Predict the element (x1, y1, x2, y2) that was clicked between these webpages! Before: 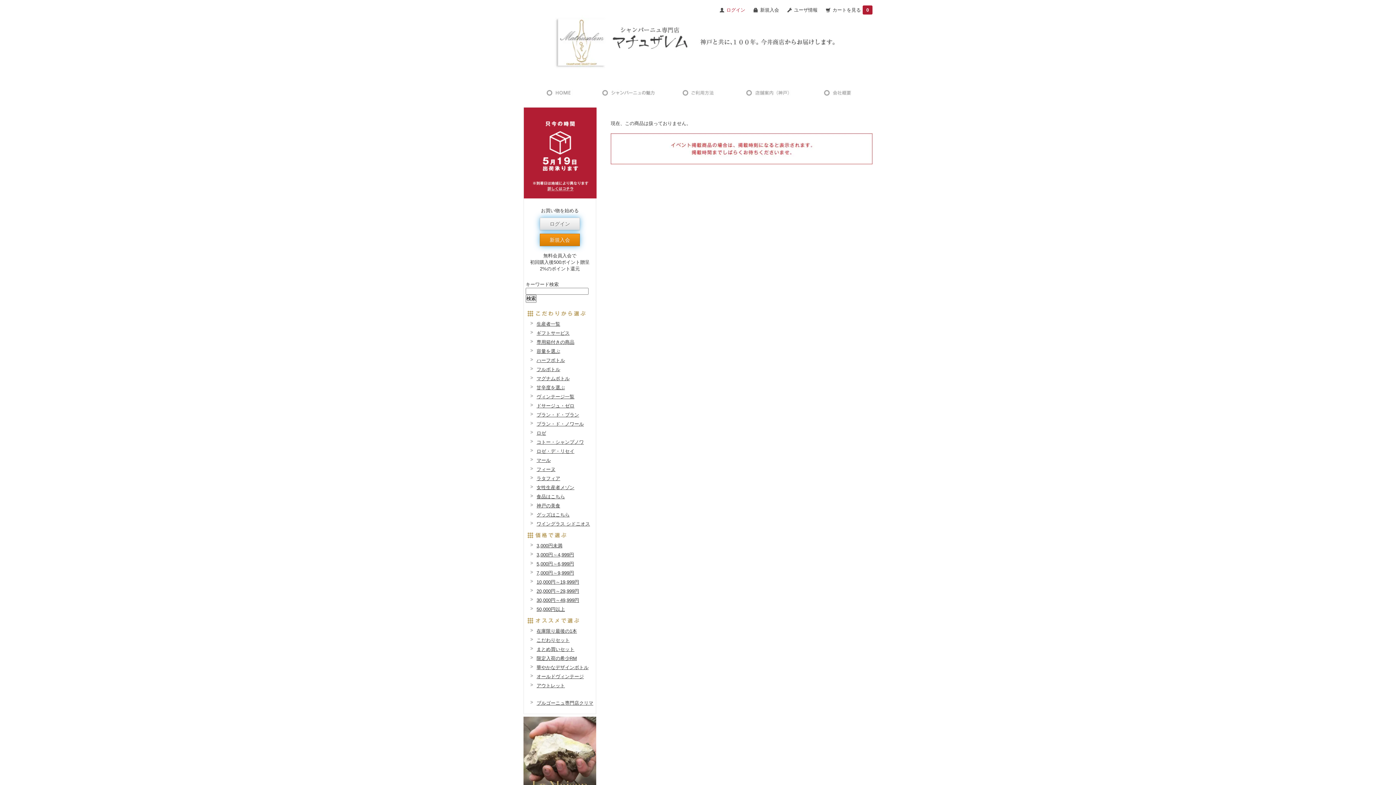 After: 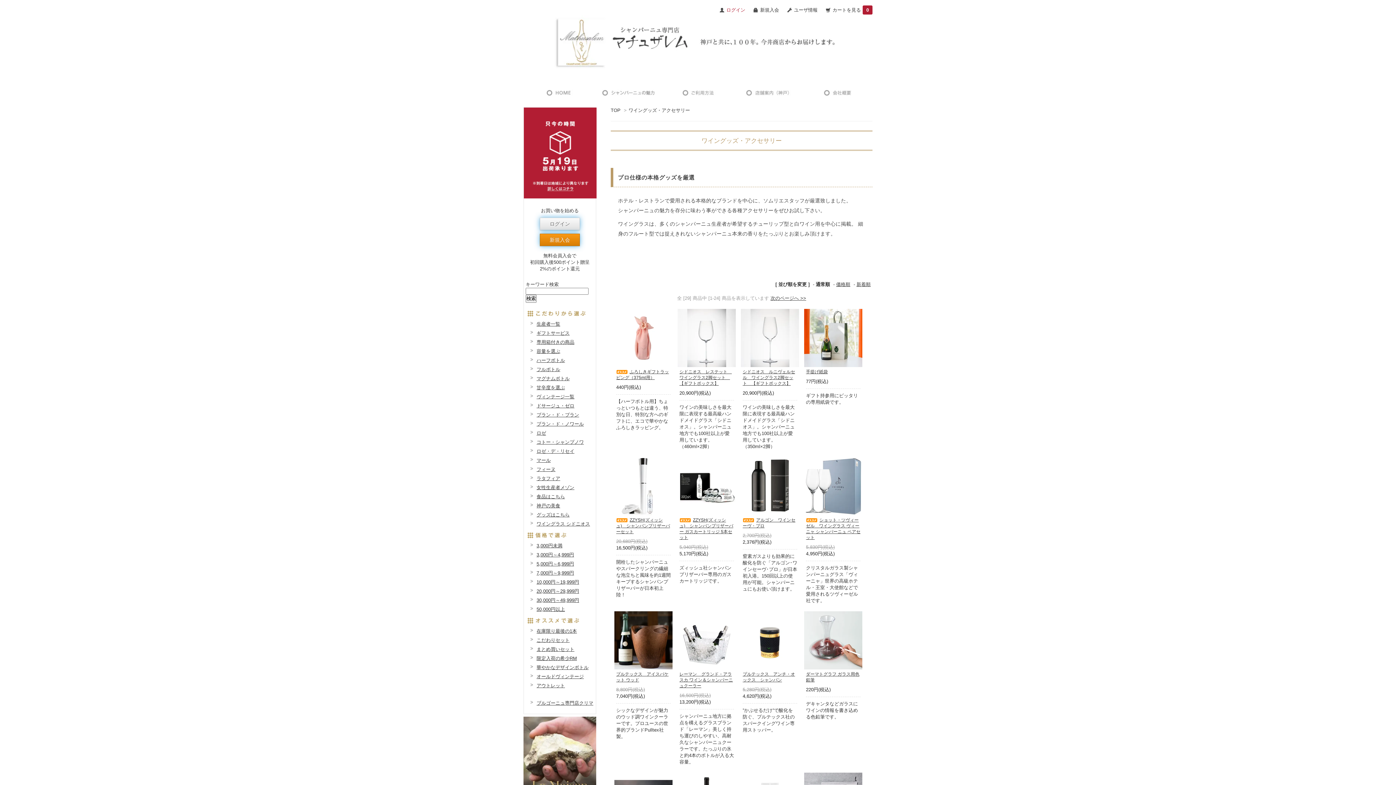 Action: bbox: (536, 512, 569, 517) label: グッズはこちら